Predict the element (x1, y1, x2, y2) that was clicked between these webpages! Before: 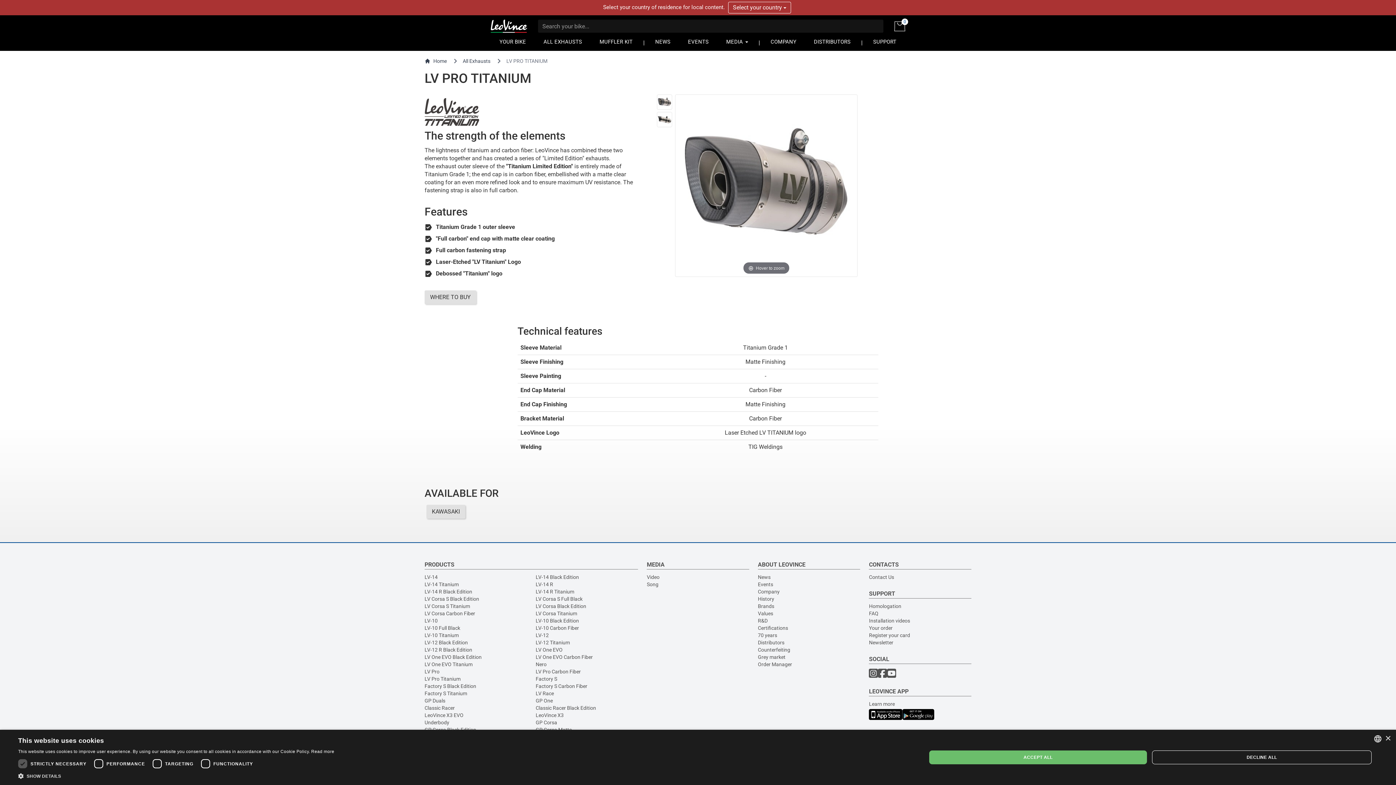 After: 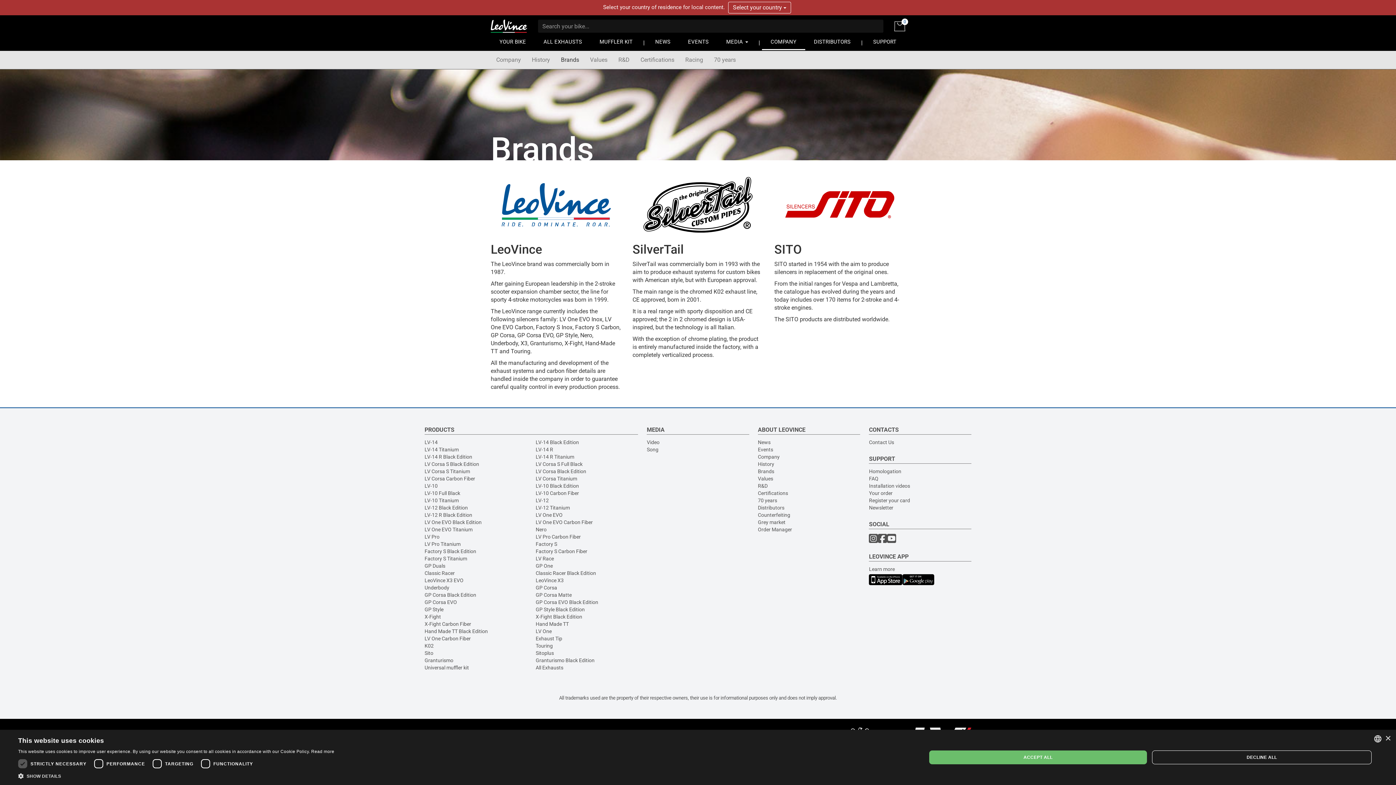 Action: bbox: (758, 603, 774, 609) label: Brands